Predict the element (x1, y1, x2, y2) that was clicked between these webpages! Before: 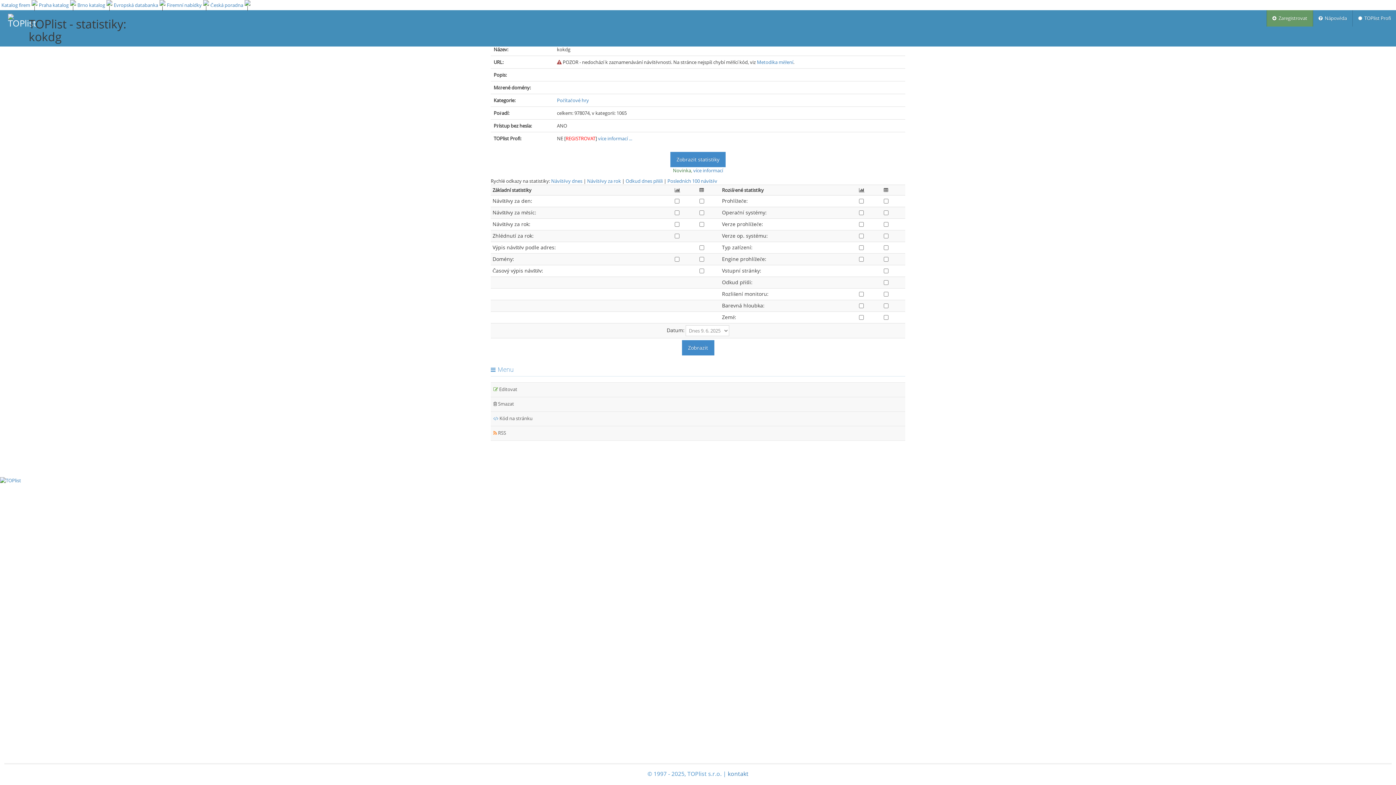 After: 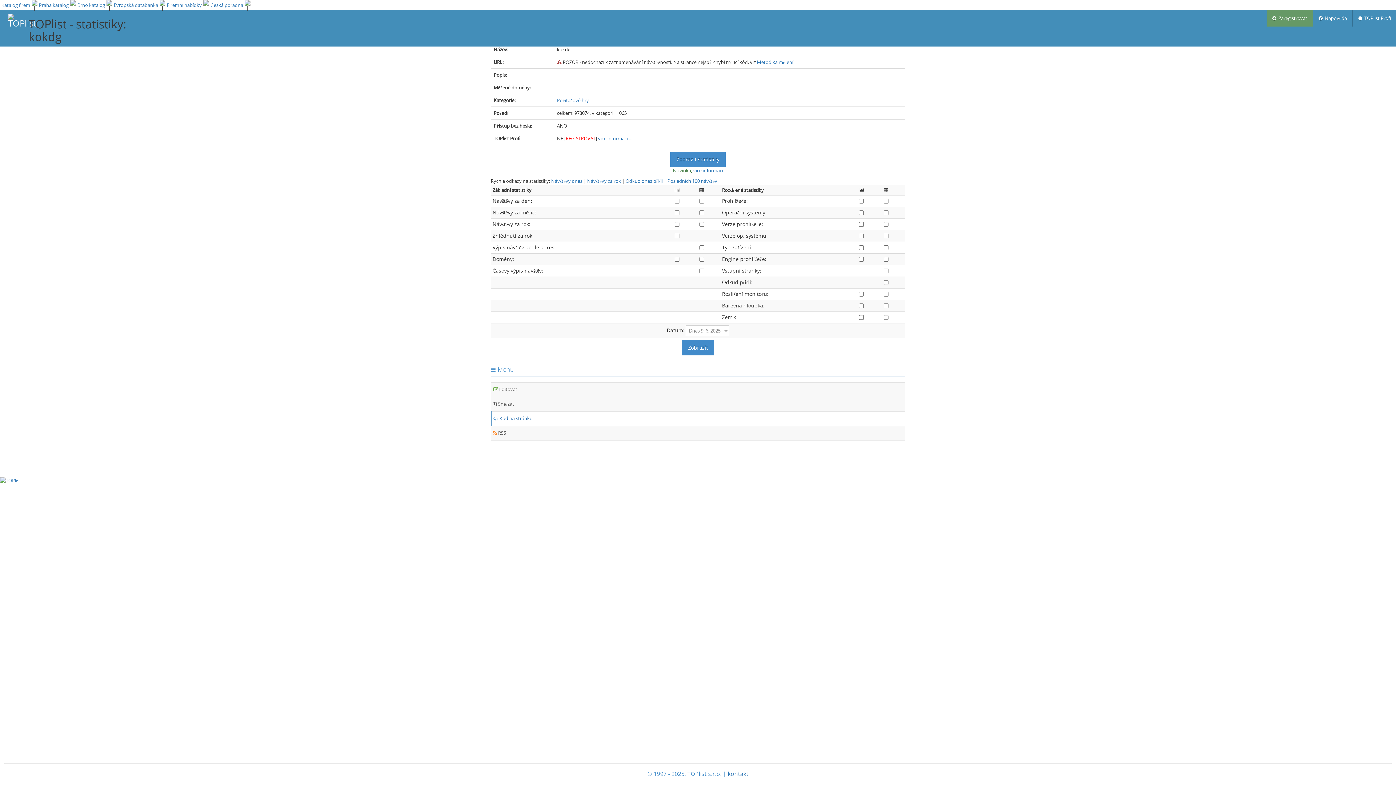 Action: label:  Kód na stránku bbox: (490, 412, 905, 426)